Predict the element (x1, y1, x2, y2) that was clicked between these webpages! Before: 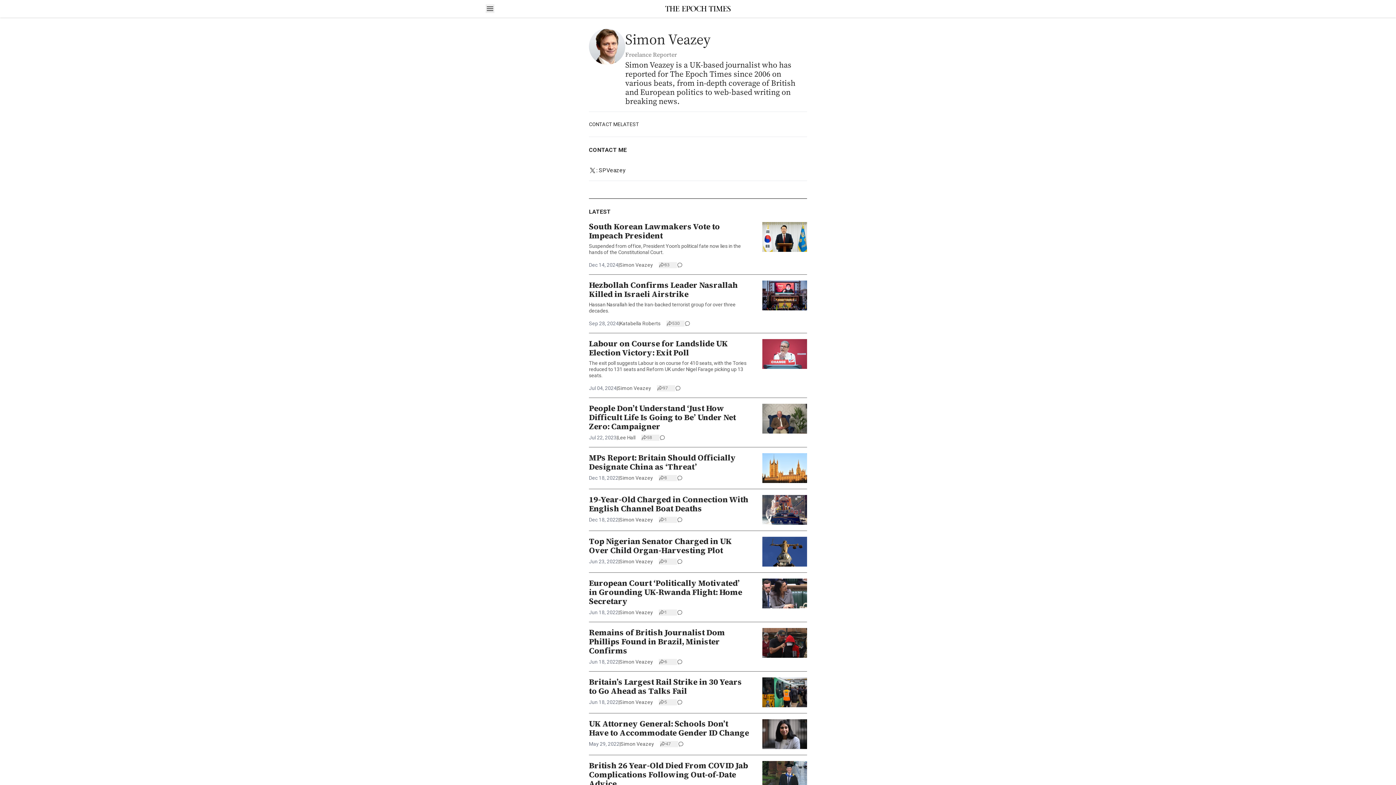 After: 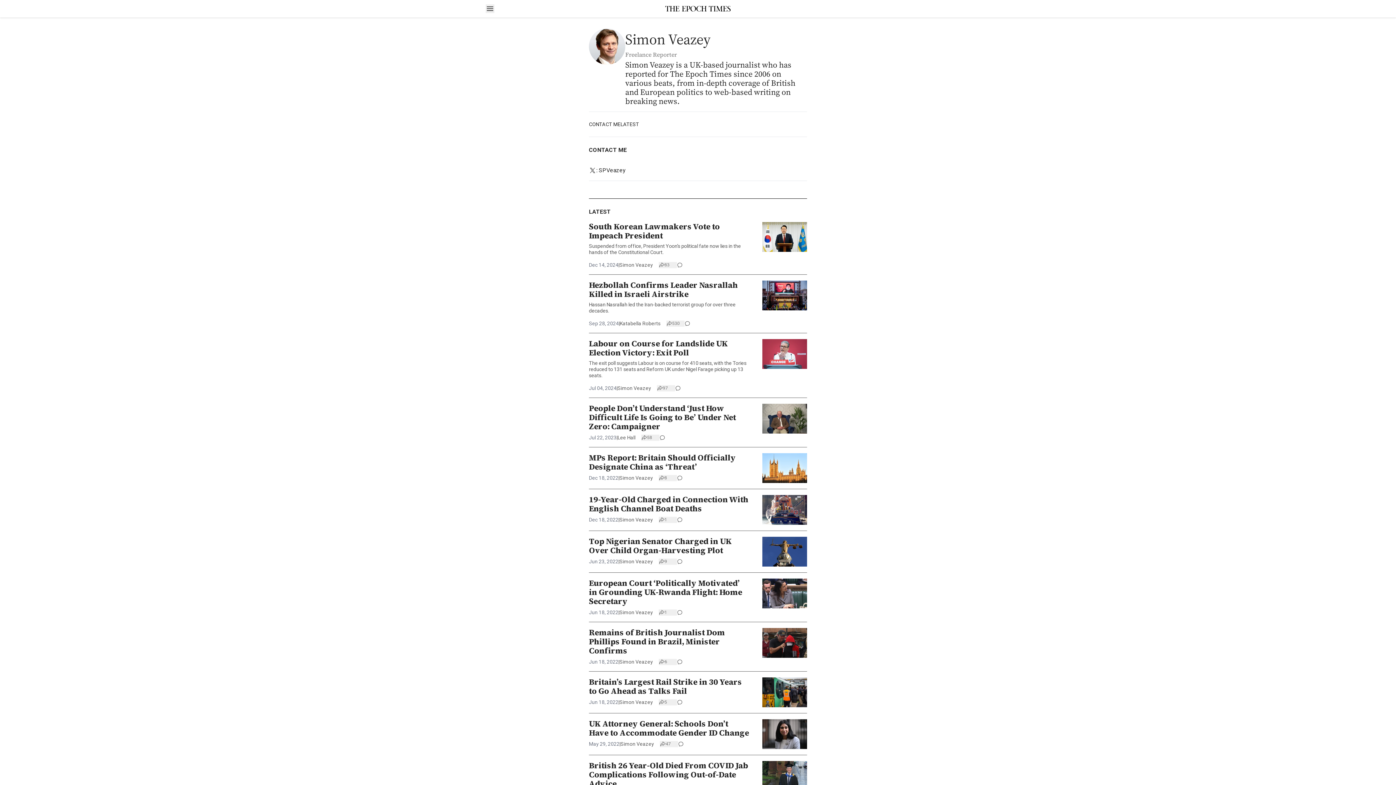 Action: label: 9 bbox: (658, 558, 677, 564)